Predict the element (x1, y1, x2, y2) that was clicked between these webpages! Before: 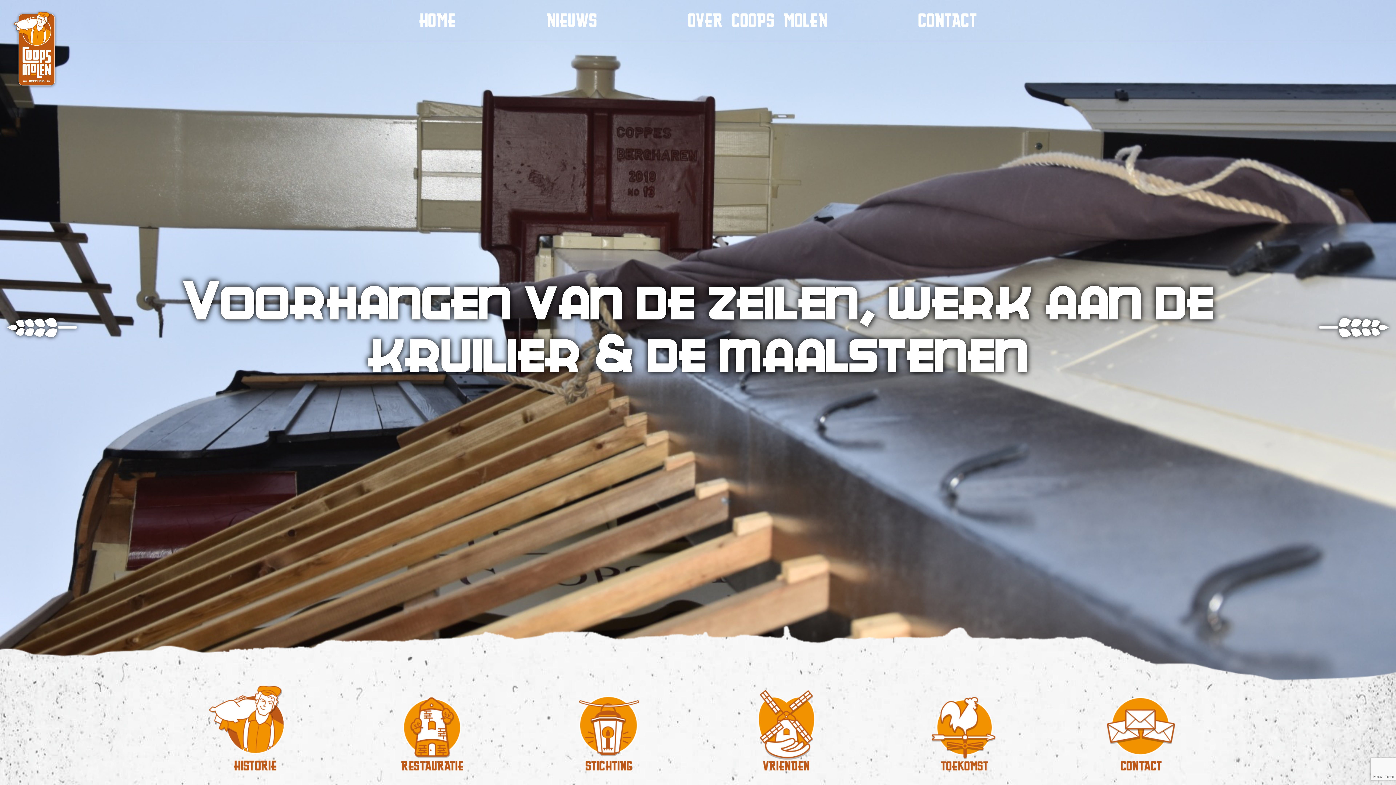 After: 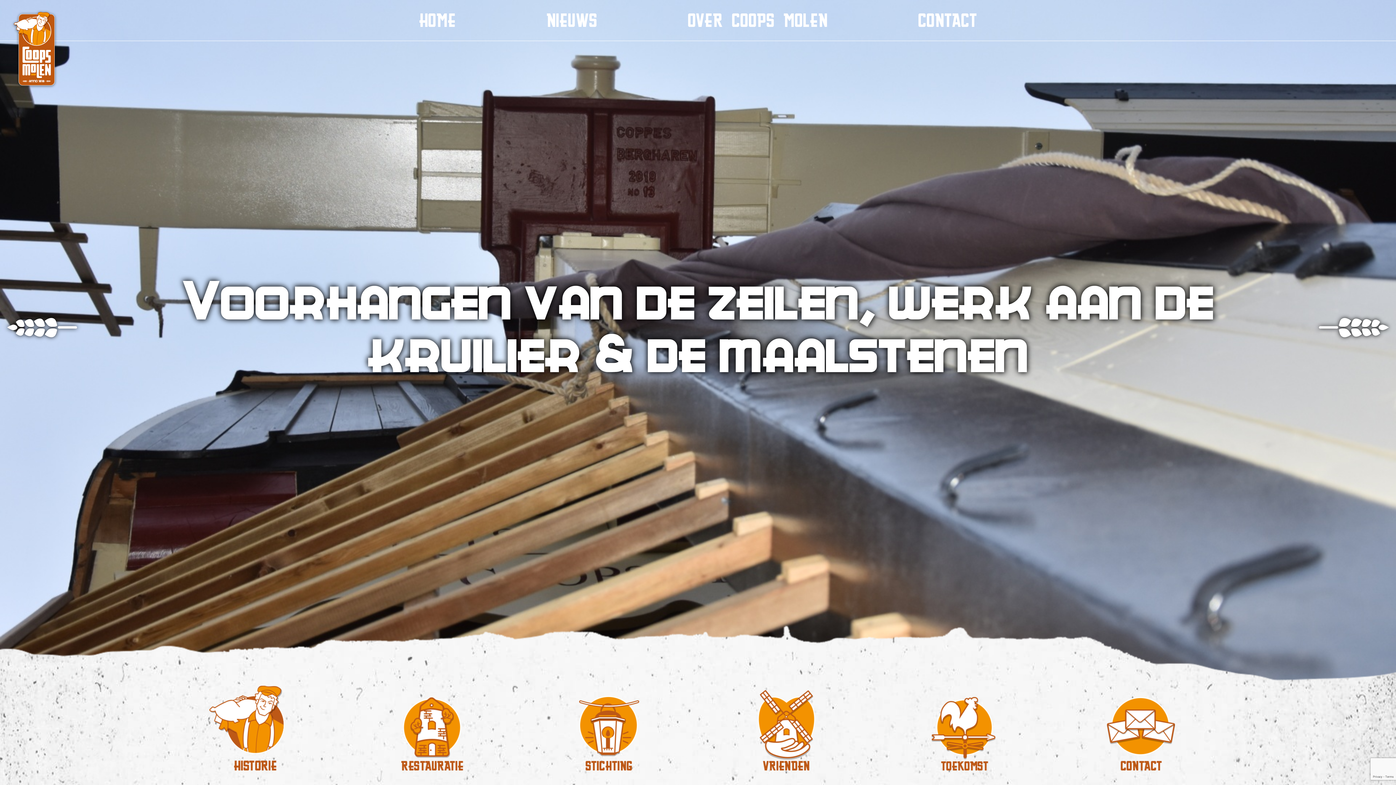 Action: bbox: (10, 9, 57, 89)